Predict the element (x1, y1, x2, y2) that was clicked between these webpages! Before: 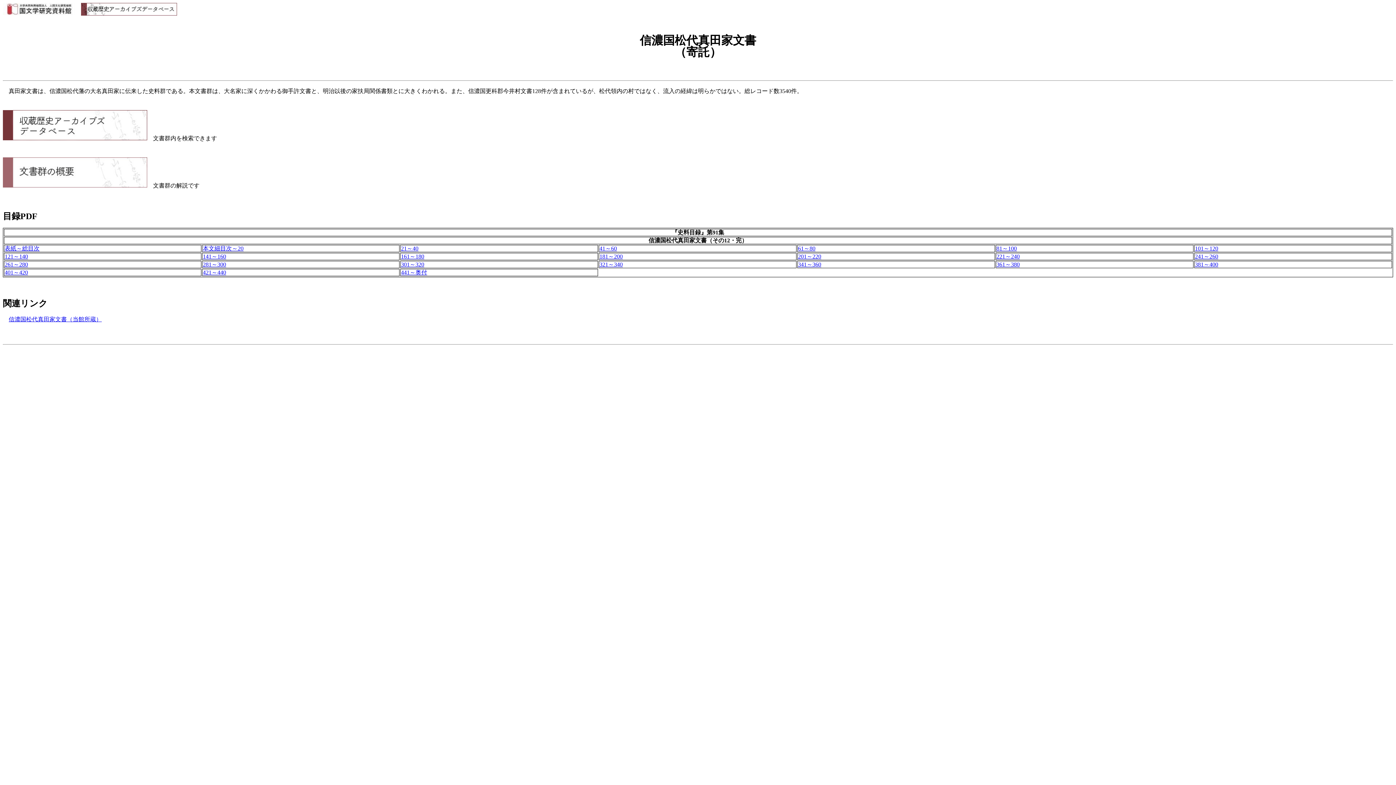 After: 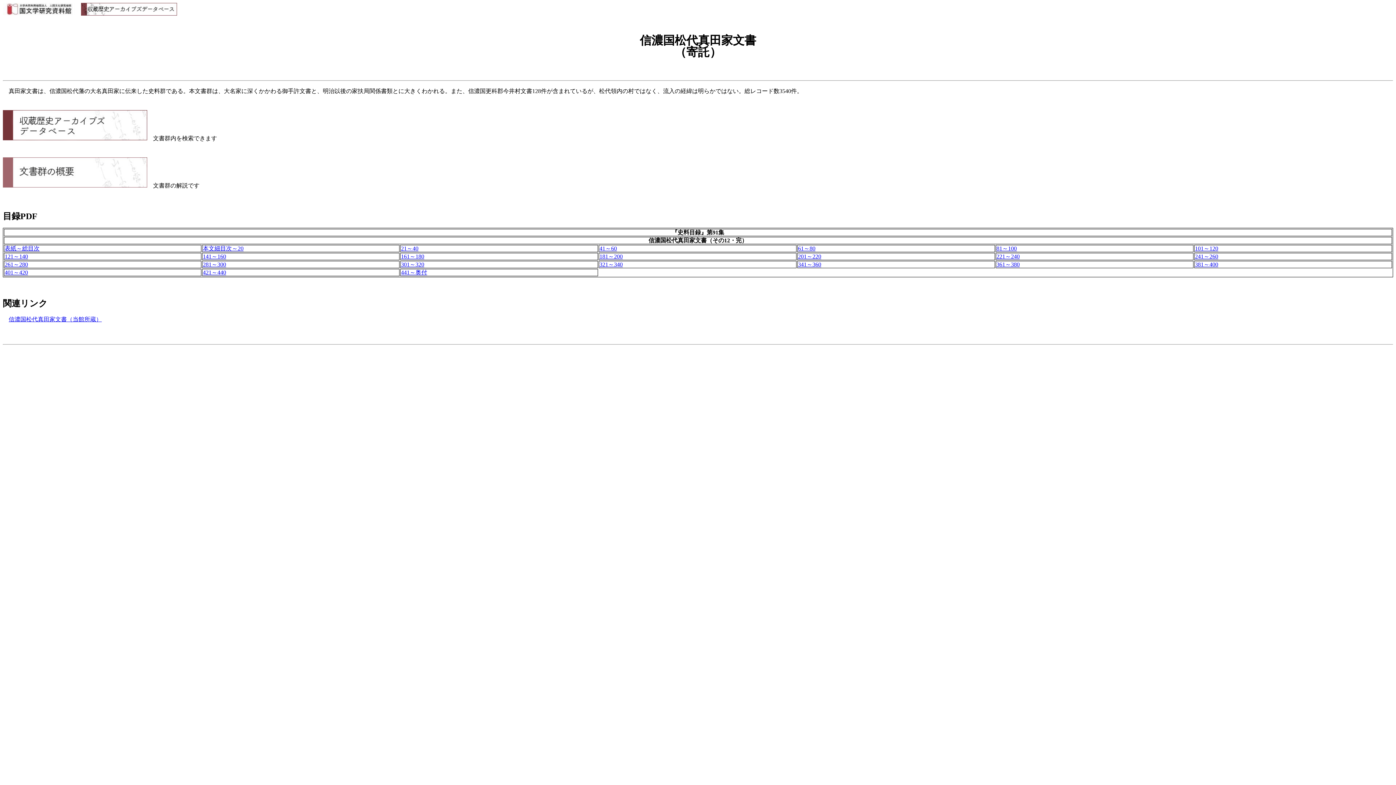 Action: bbox: (202, 269, 226, 275) label: 421～440